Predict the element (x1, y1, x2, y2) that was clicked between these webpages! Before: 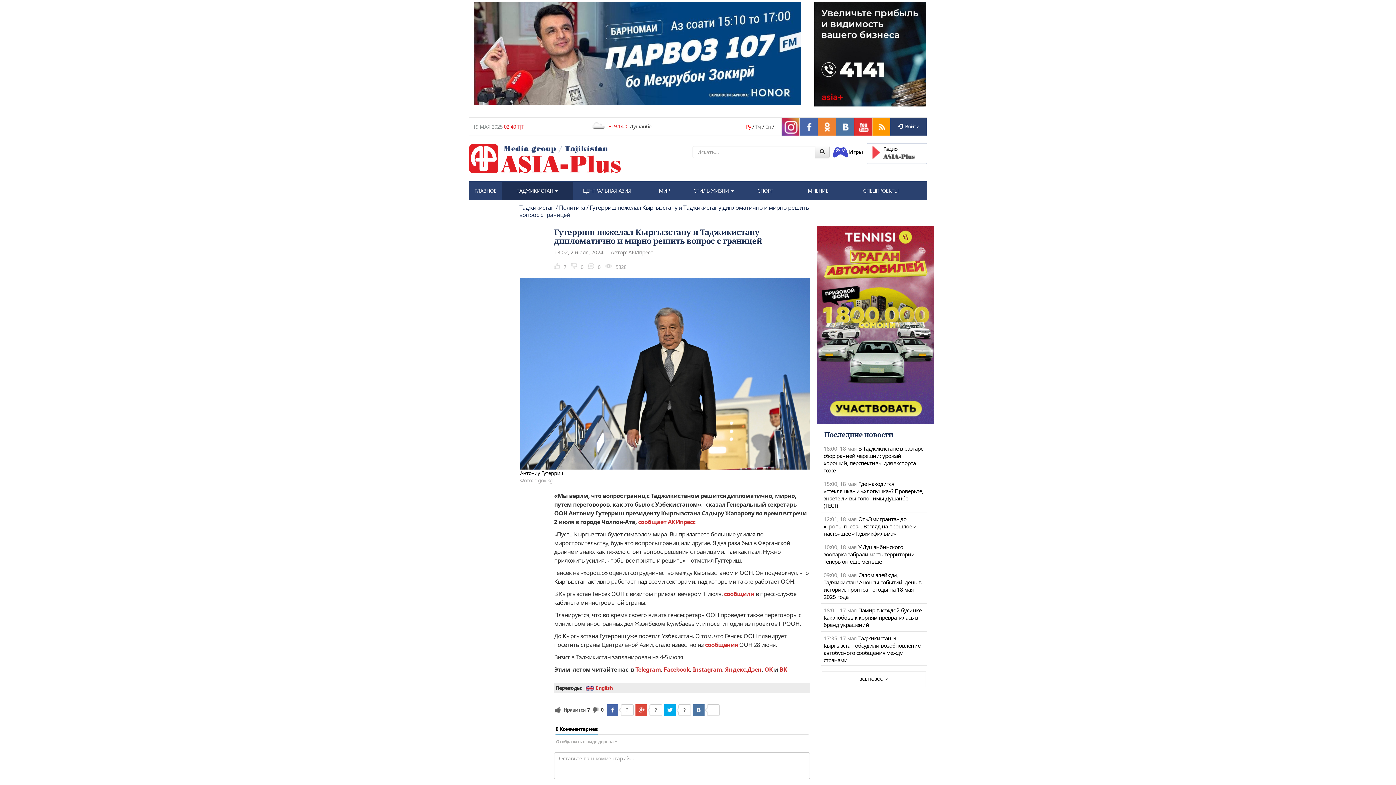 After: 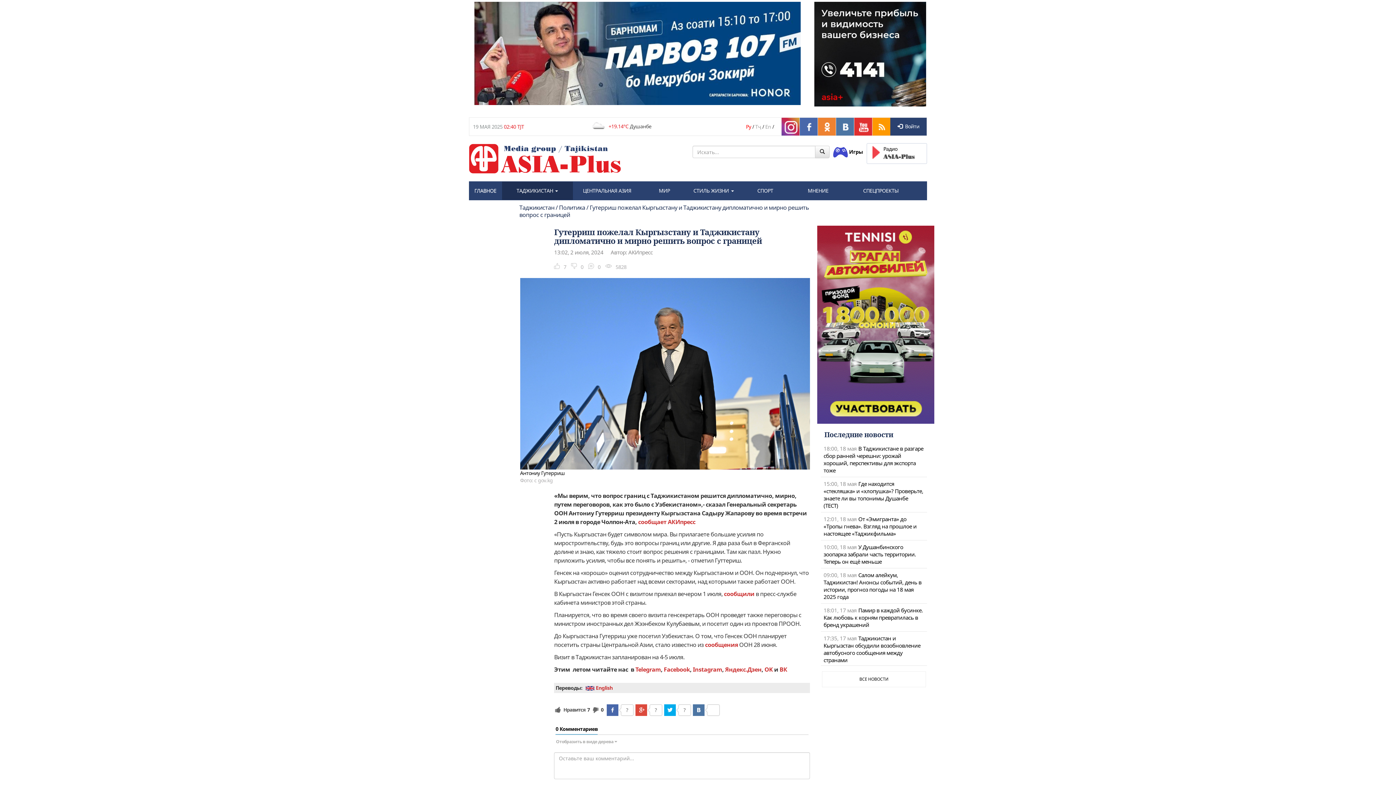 Action: bbox: (781, 130, 799, 137)